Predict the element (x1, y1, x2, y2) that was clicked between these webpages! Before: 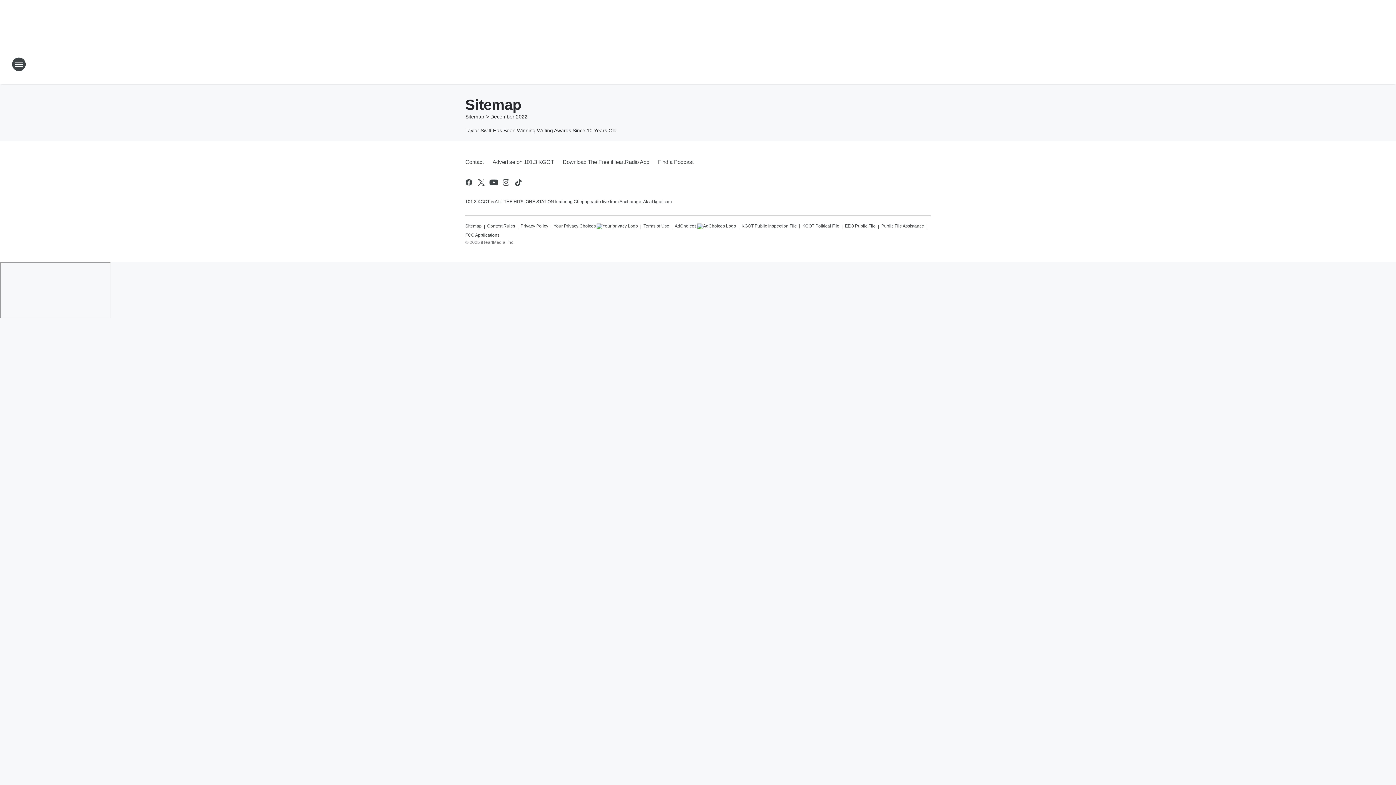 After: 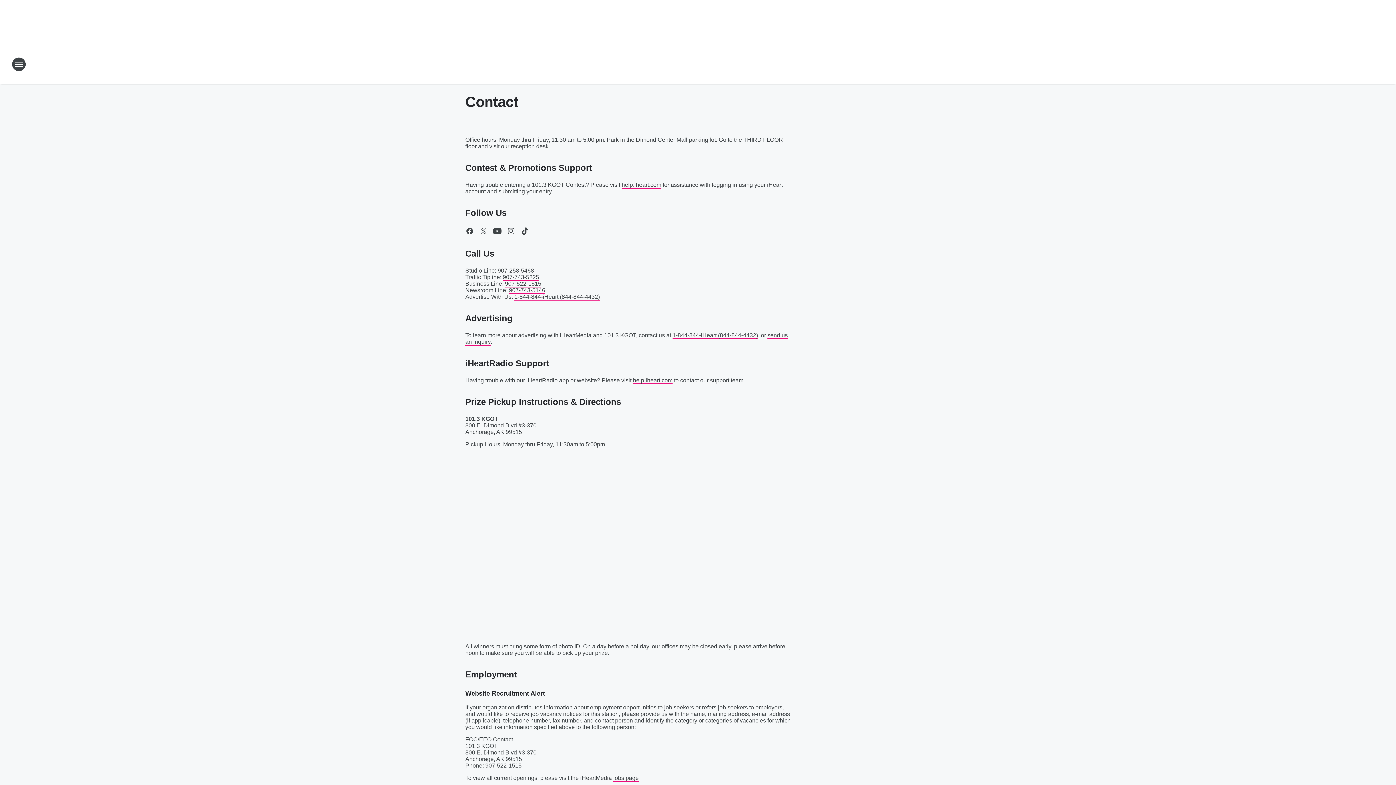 Action: bbox: (465, 152, 488, 171) label: Contact